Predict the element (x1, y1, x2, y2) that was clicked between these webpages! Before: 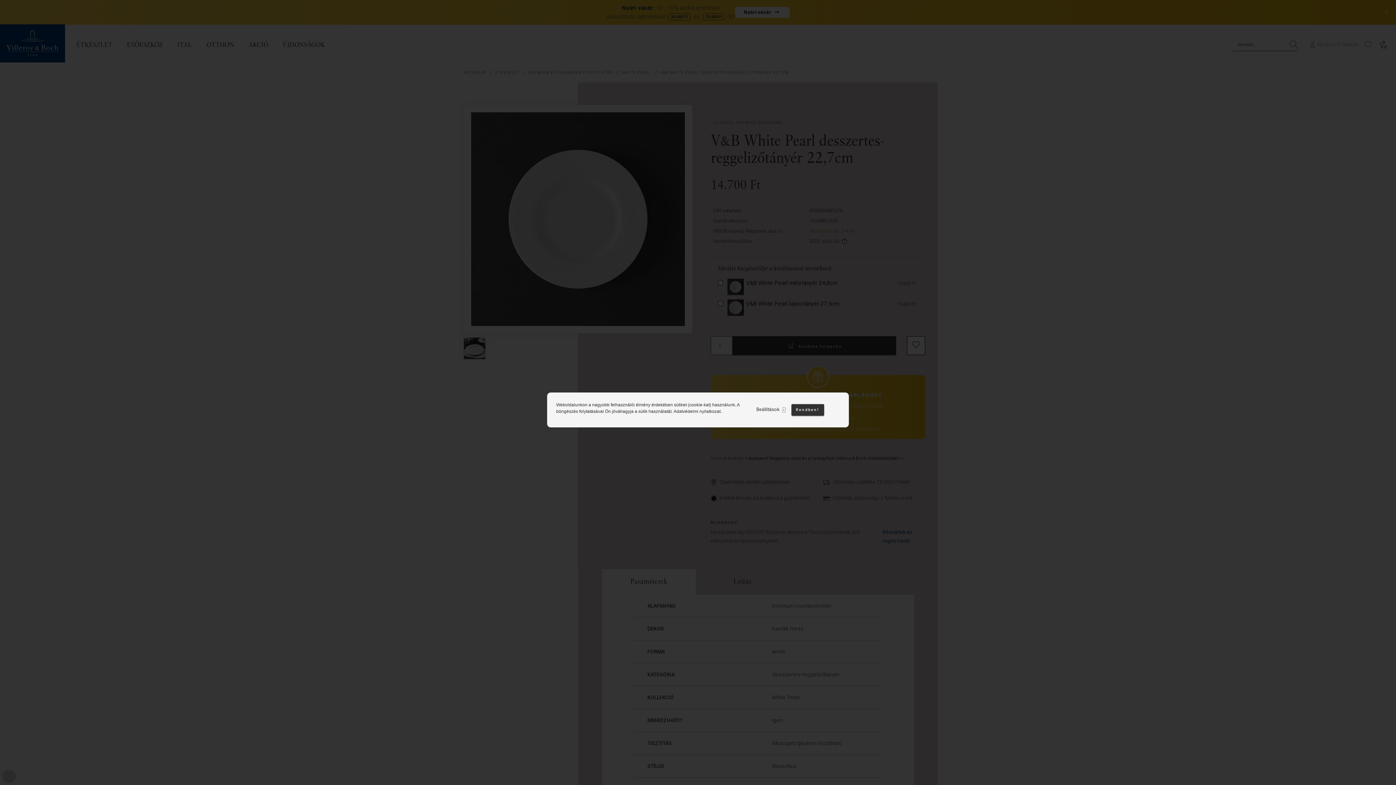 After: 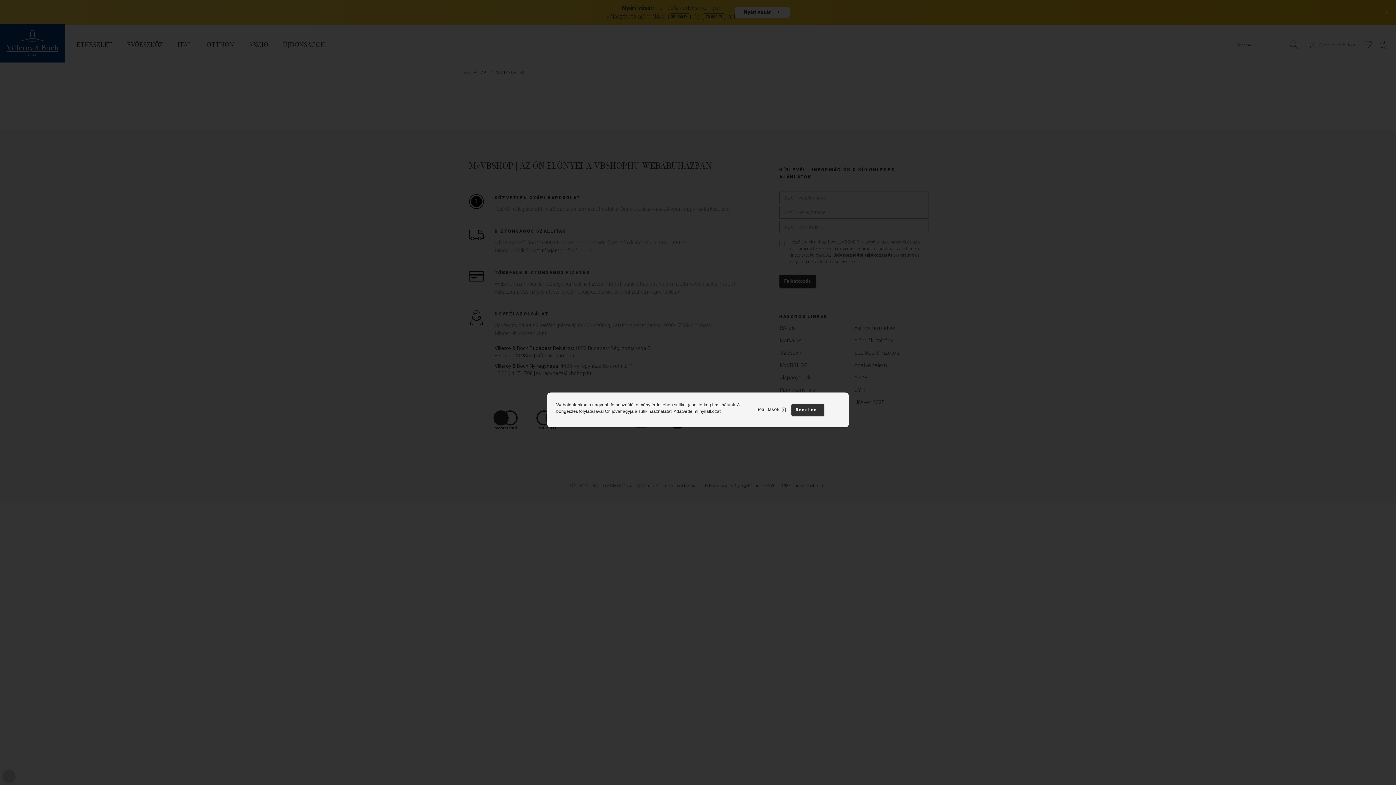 Action: bbox: (673, 409, 720, 414) label: Adatvédelmi nyilatkozat